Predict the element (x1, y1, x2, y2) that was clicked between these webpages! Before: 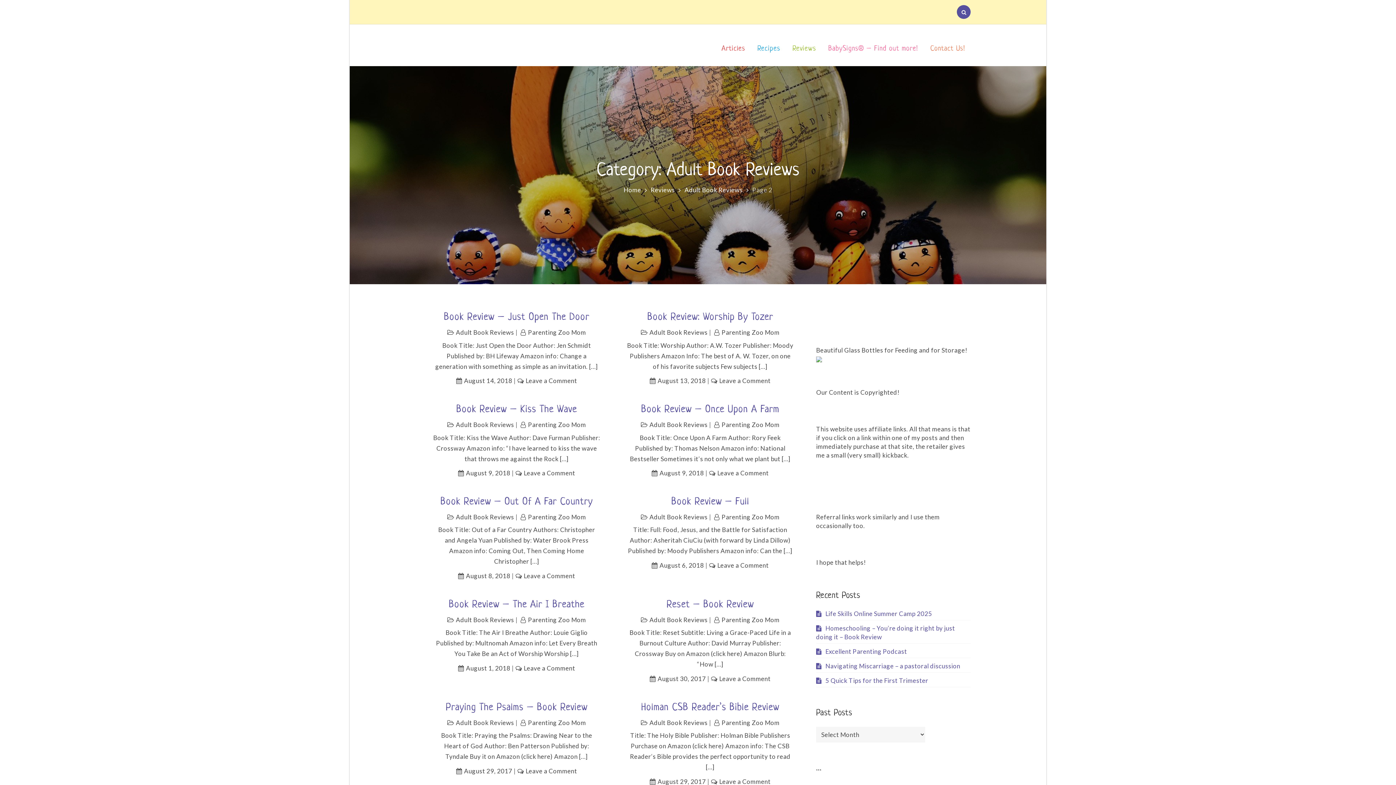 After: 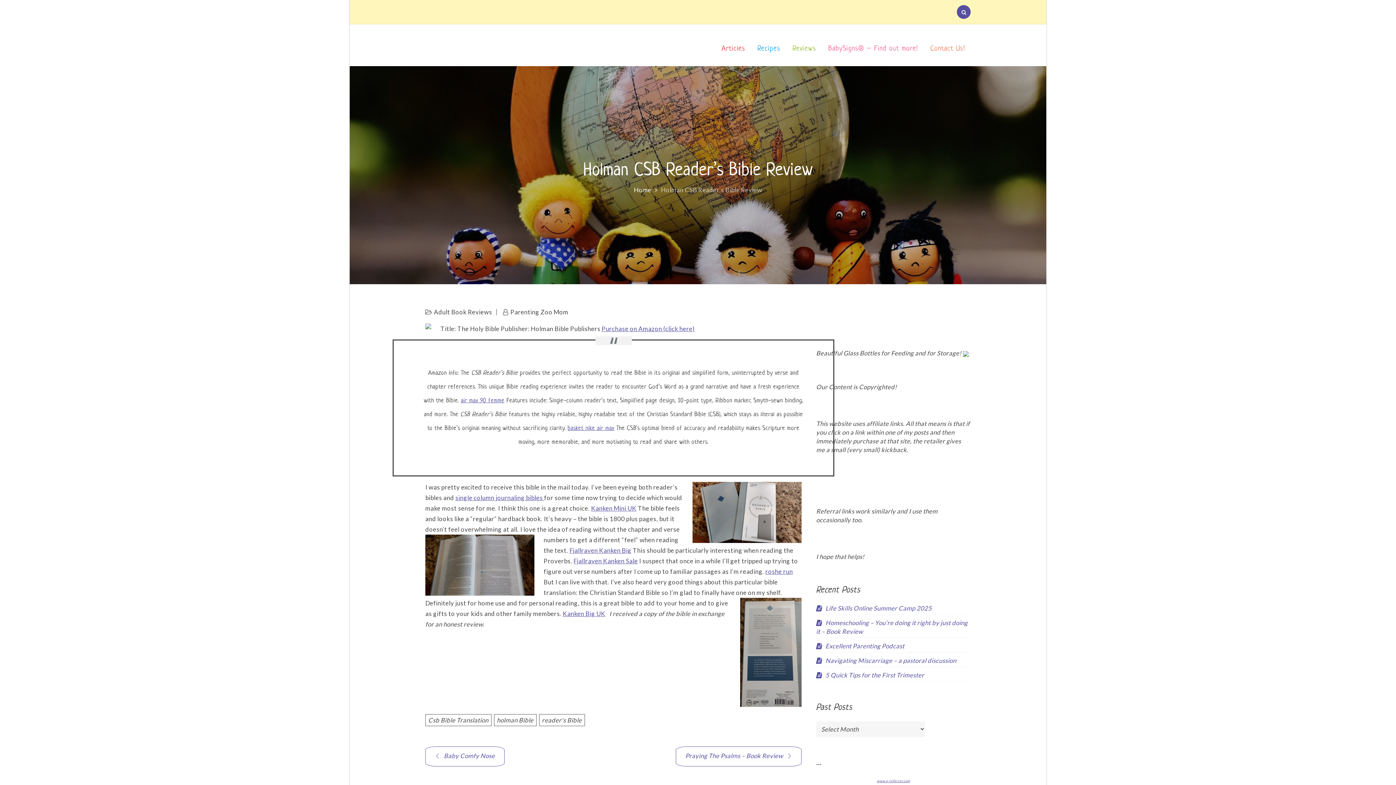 Action: bbox: (650, 775, 706, 788) label: August 29, 2017